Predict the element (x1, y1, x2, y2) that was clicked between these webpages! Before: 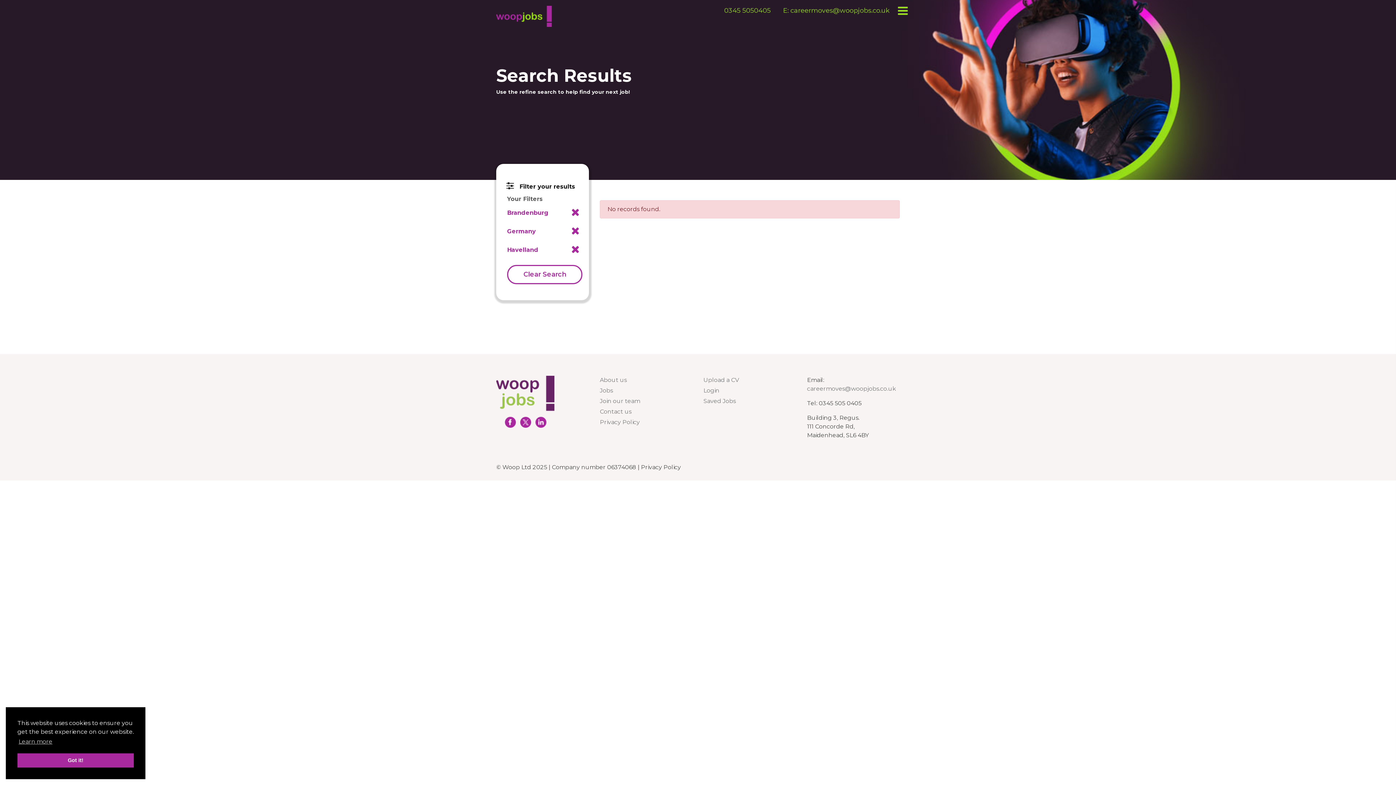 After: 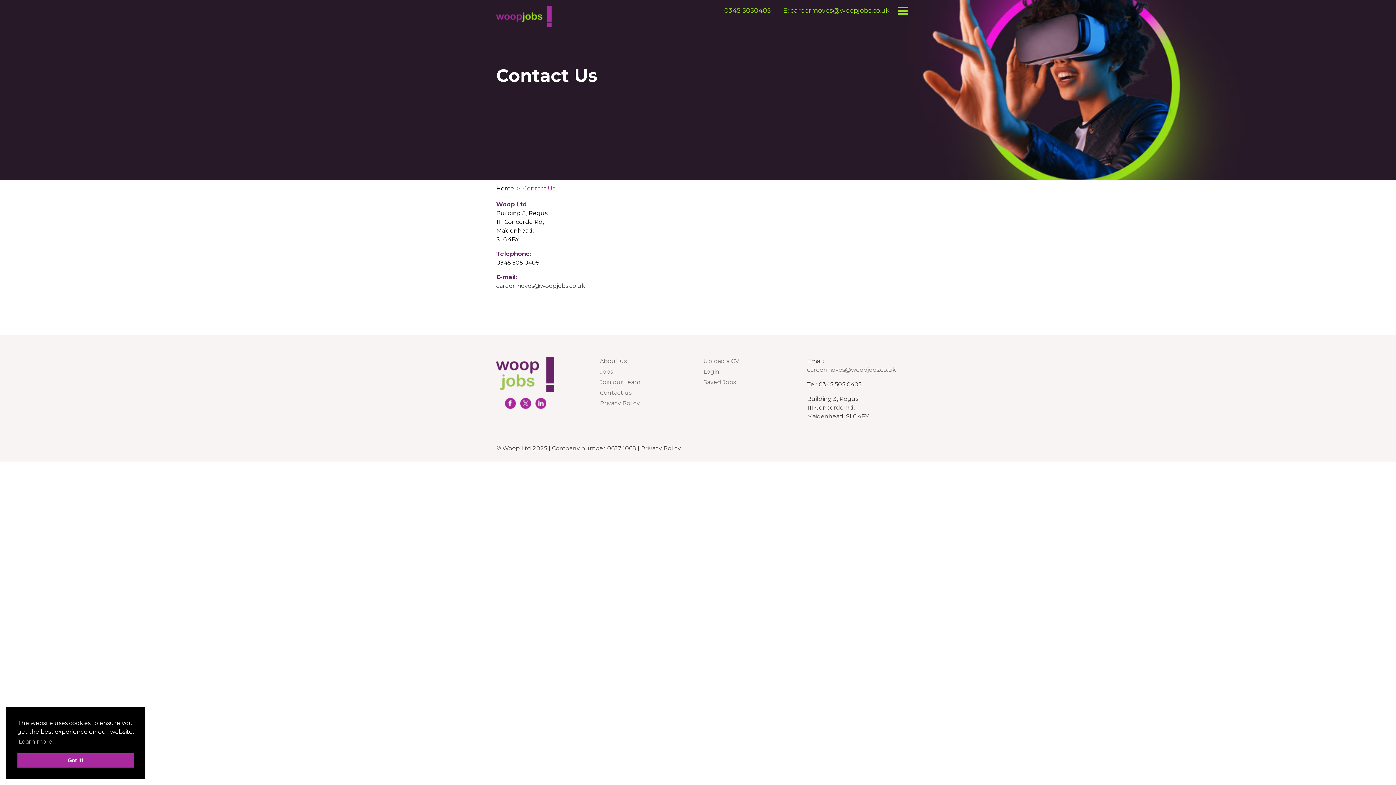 Action: label: Contact us bbox: (600, 408, 631, 415)